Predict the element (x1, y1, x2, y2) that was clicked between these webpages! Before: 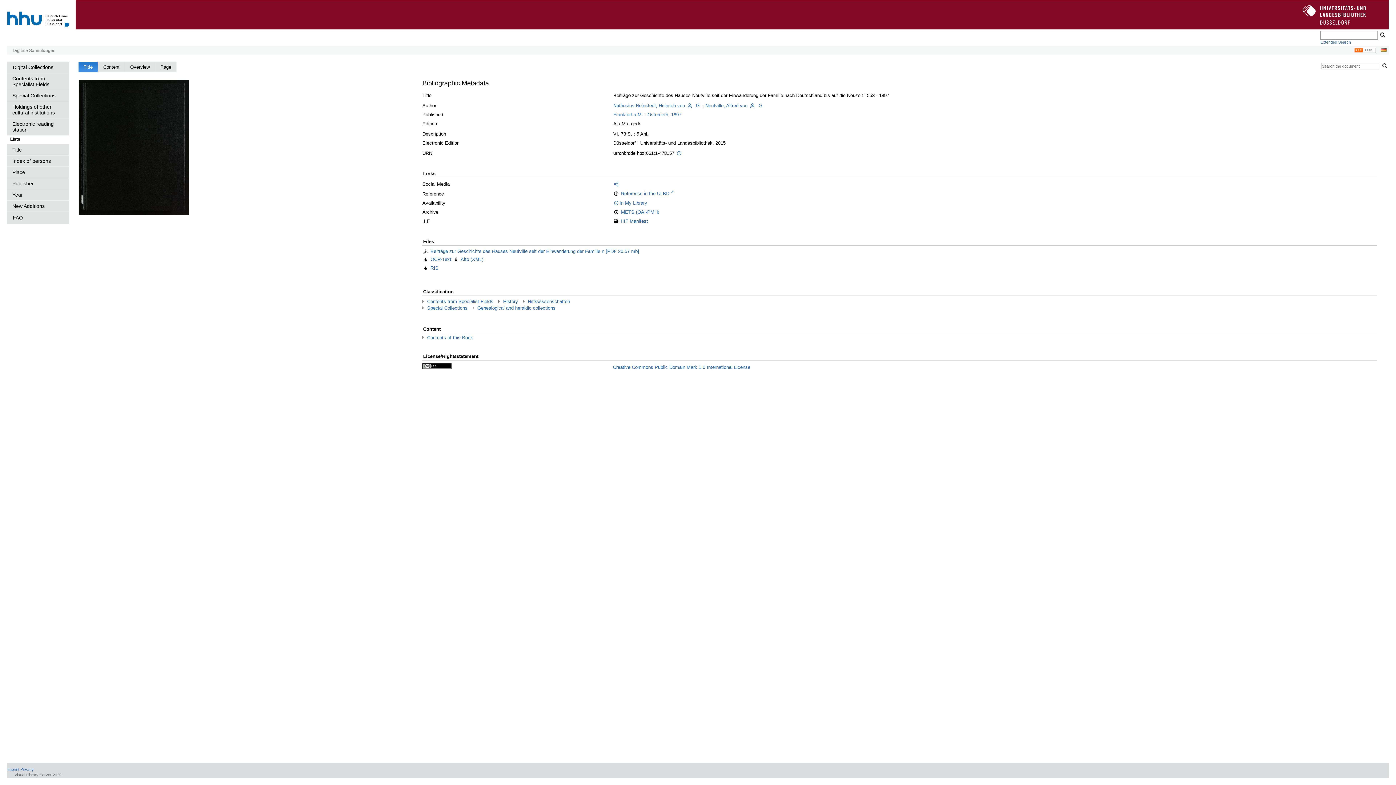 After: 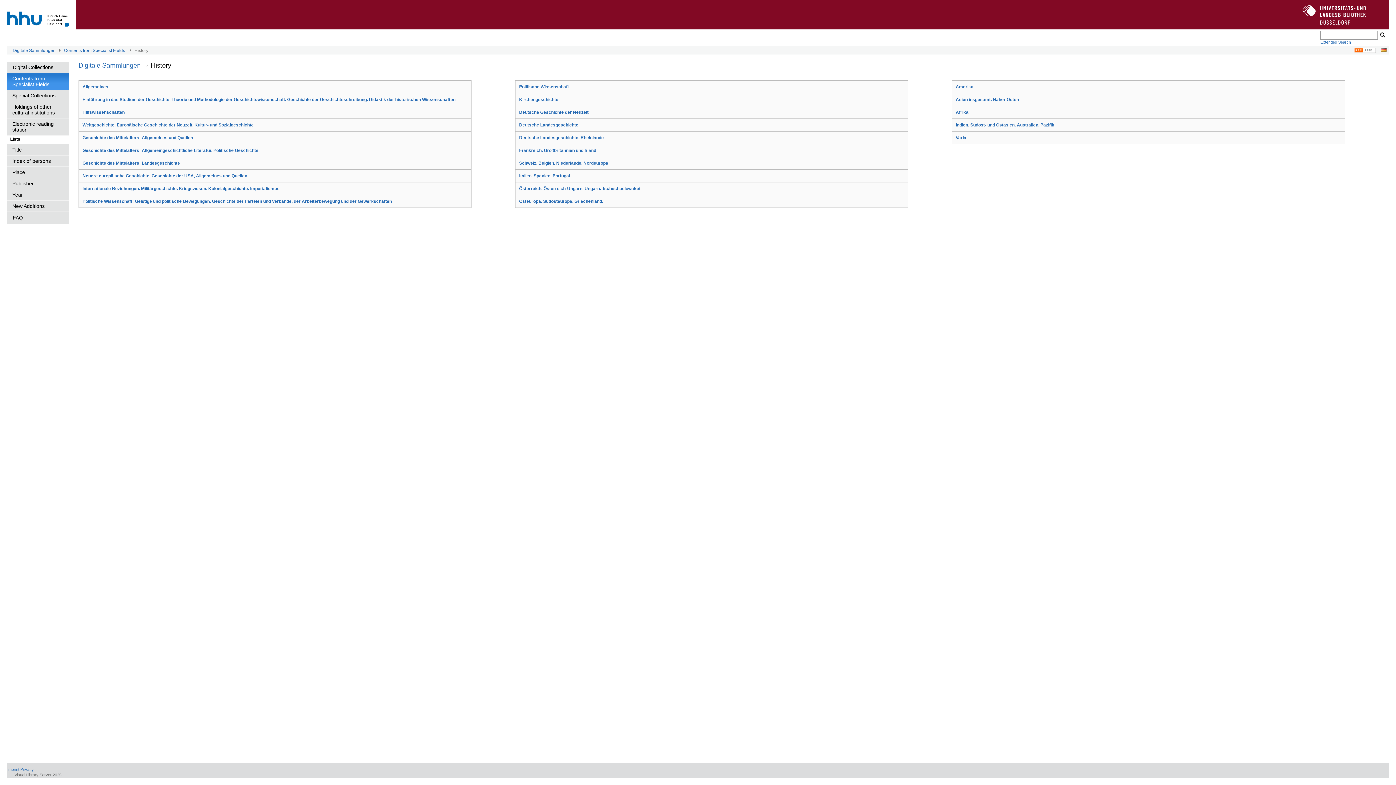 Action: bbox: (498, 298, 518, 304) label: History